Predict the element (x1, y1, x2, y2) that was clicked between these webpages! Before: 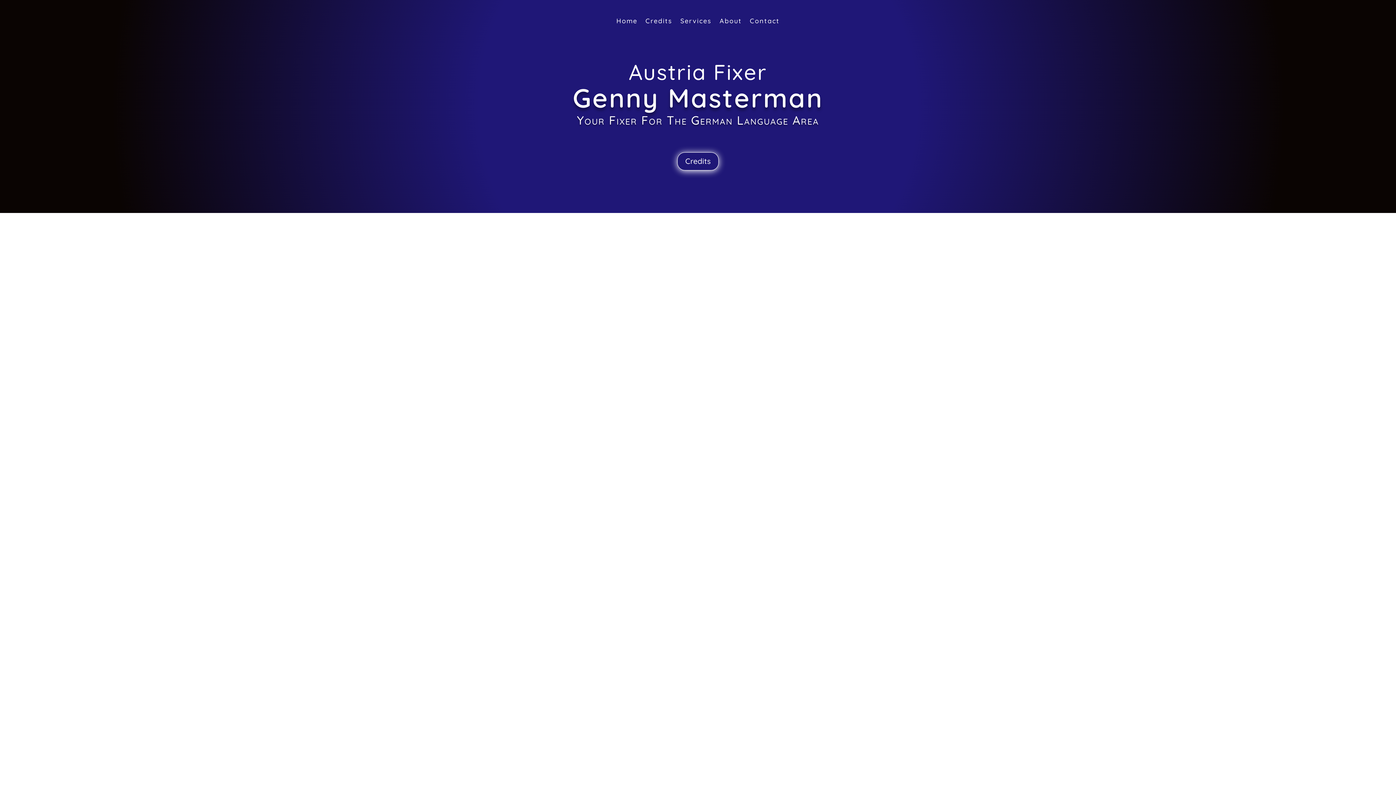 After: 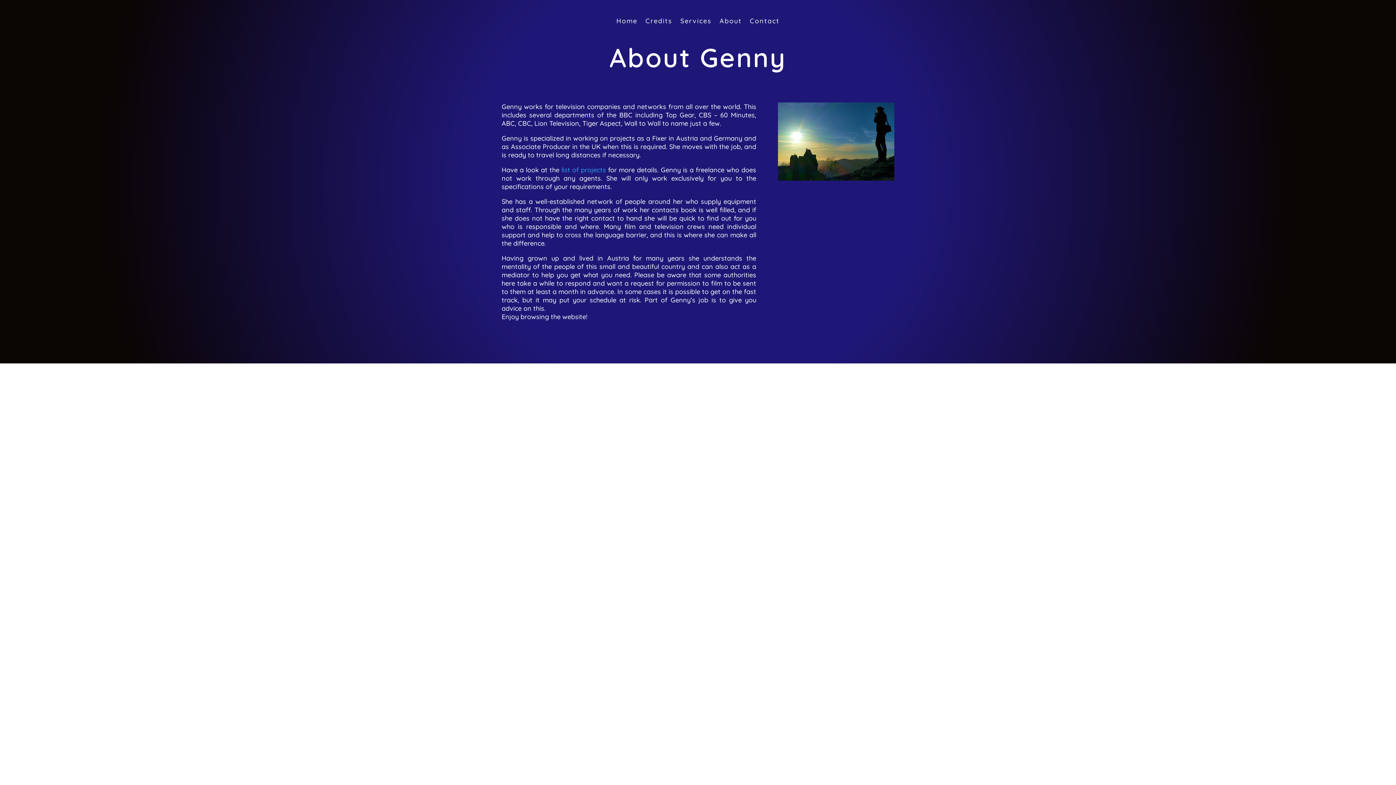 Action: bbox: (719, 18, 742, 26) label: About